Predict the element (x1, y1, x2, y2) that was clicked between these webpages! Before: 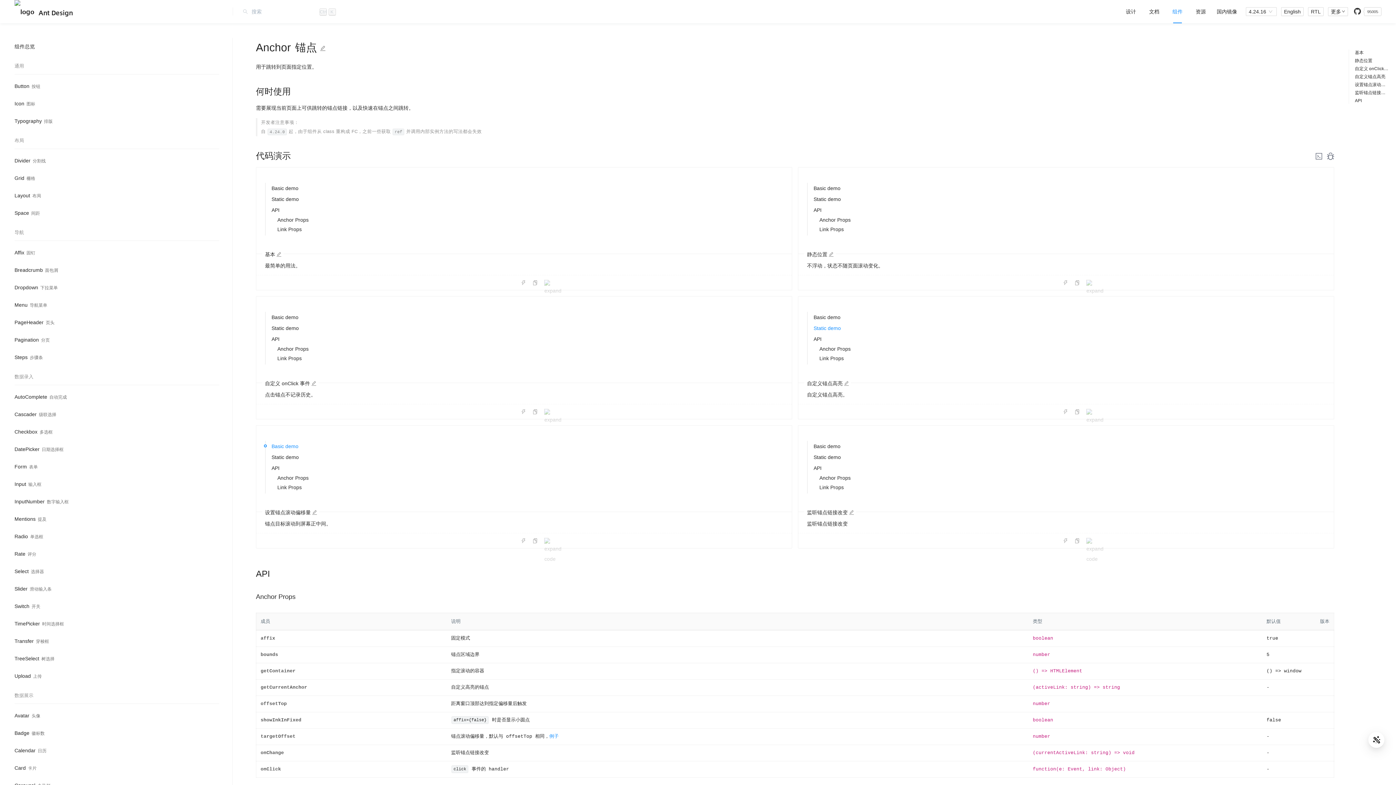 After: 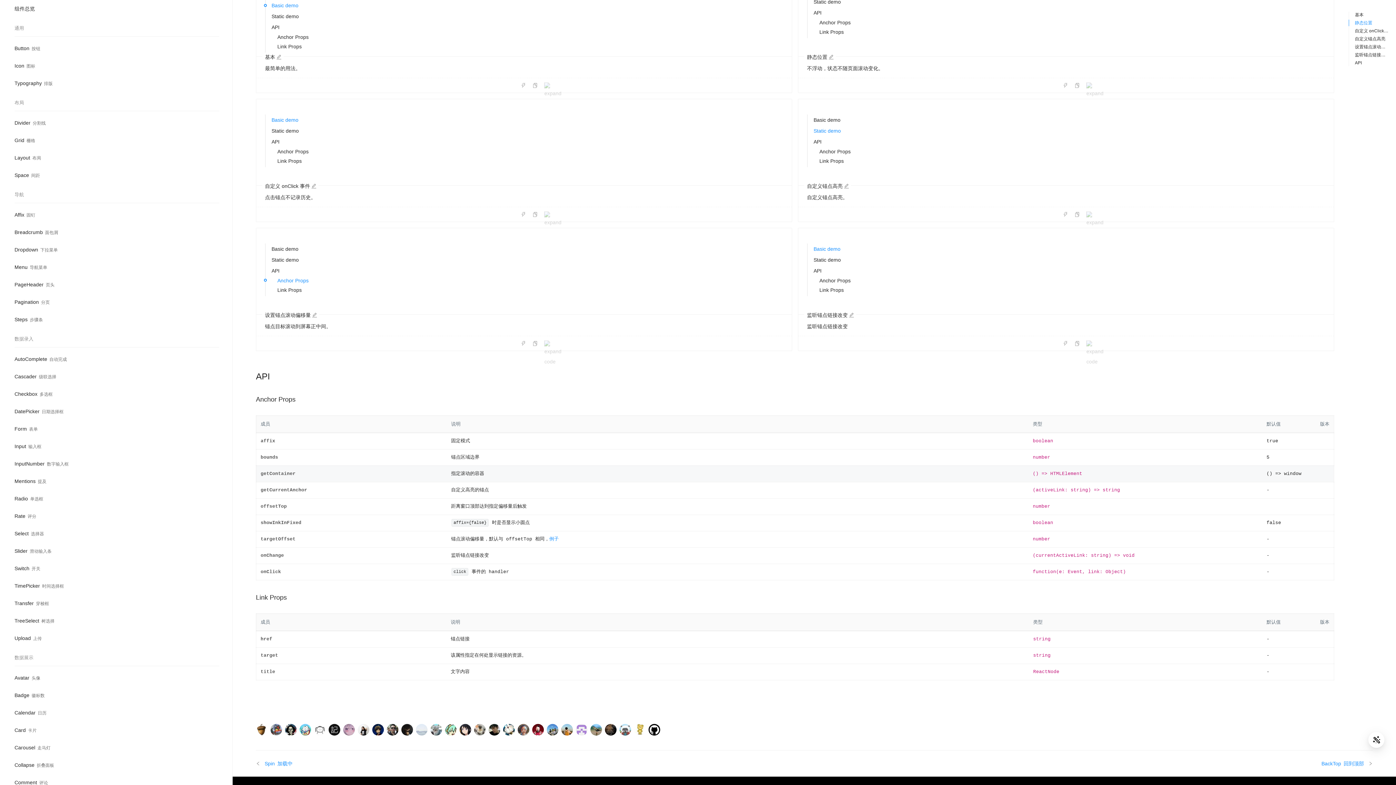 Action: bbox: (277, 474, 783, 482) label: Anchor Props